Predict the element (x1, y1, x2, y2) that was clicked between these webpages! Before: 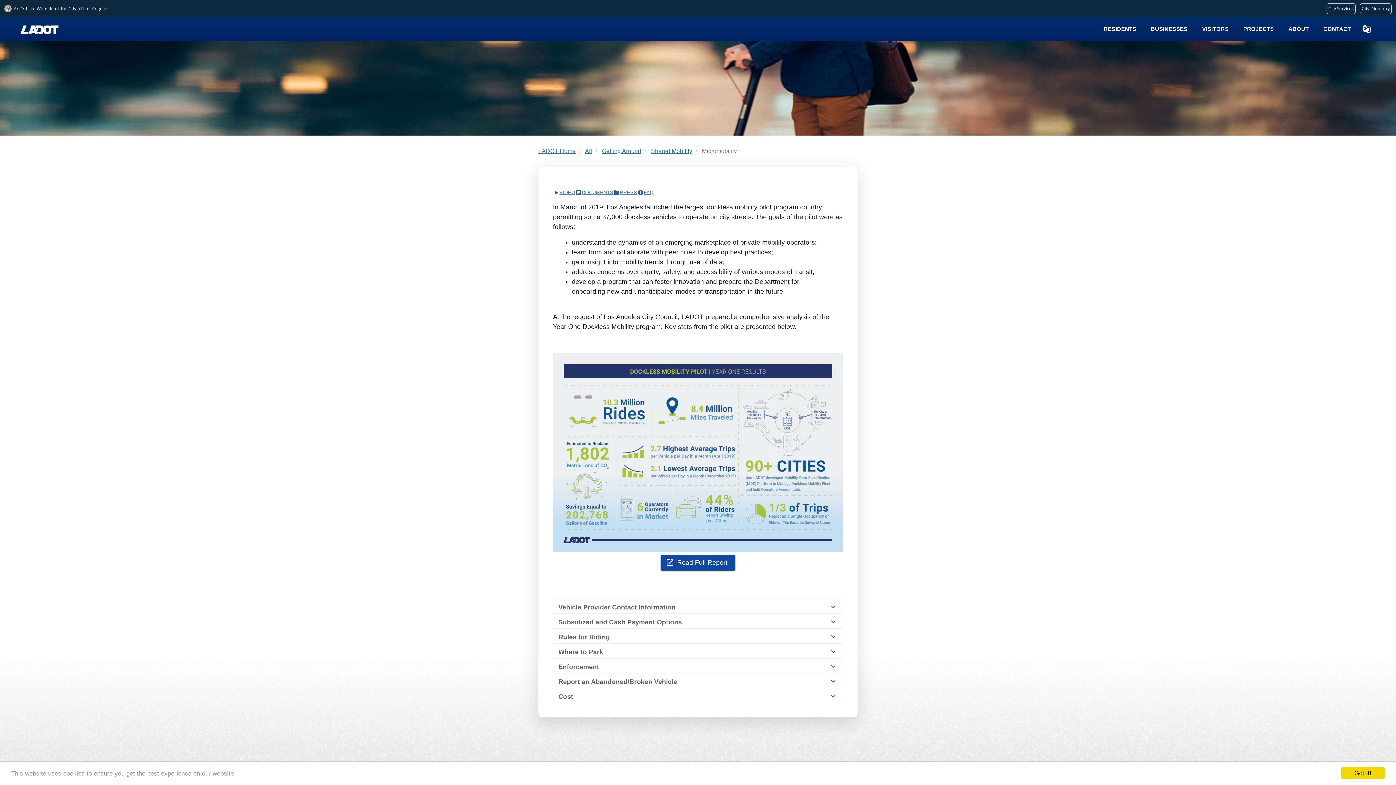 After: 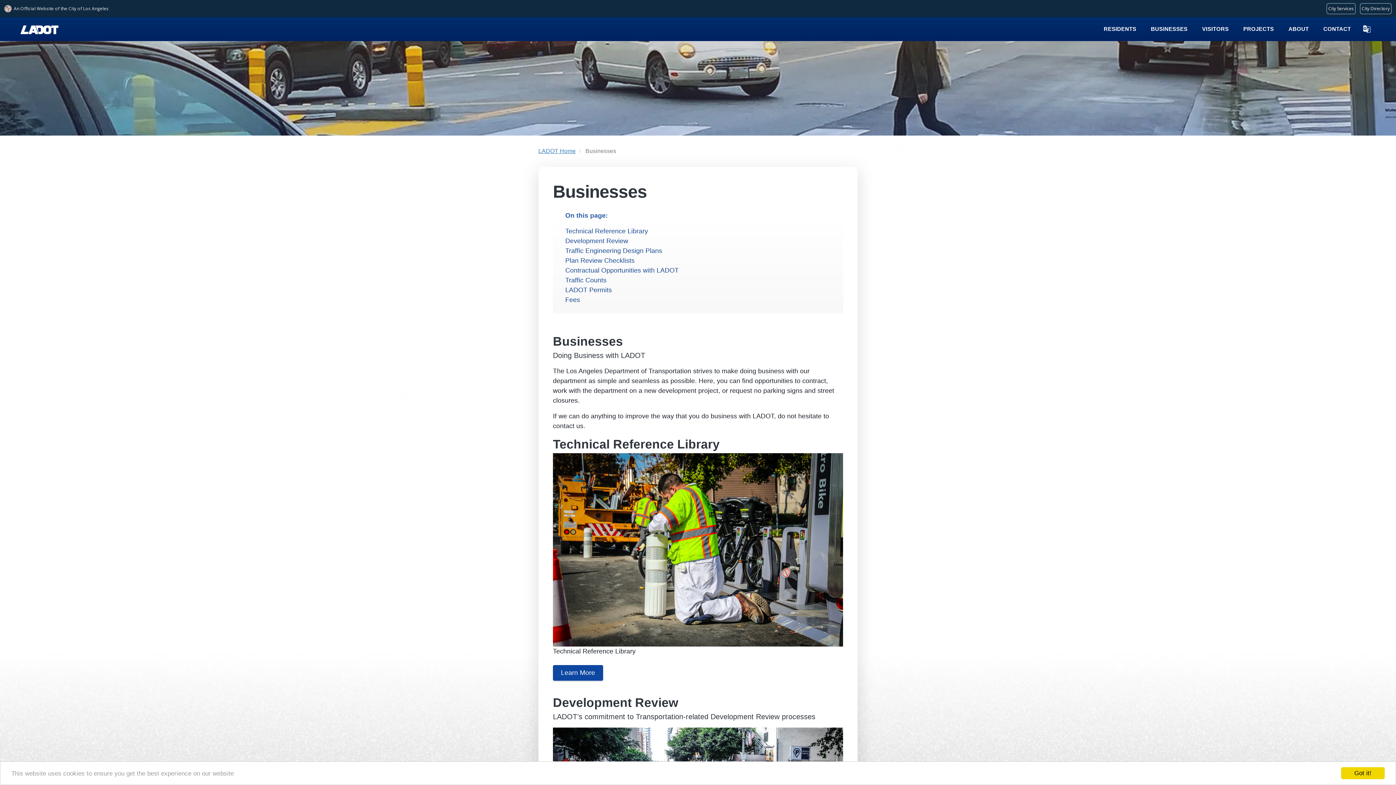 Action: bbox: (1143, 17, 1195, 41) label: BUSINESSES